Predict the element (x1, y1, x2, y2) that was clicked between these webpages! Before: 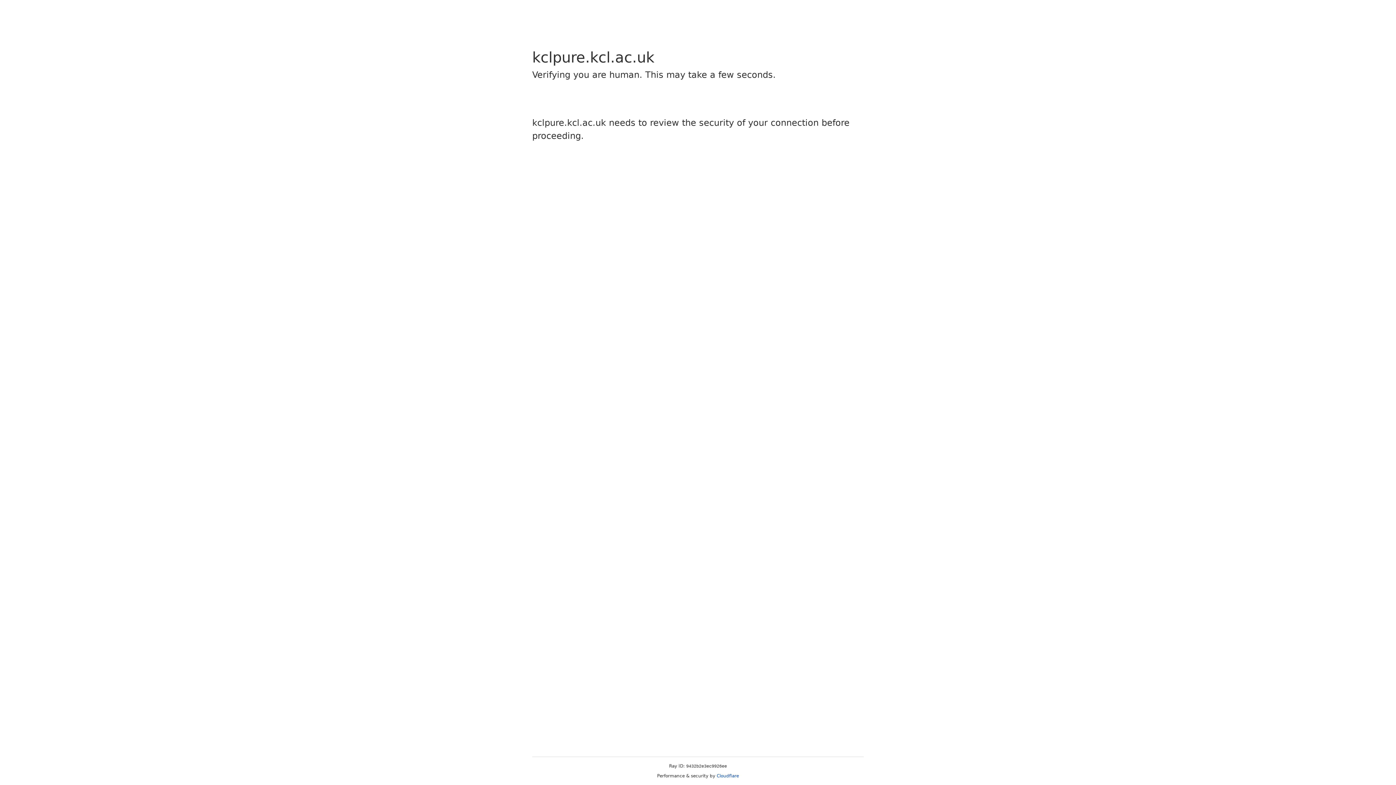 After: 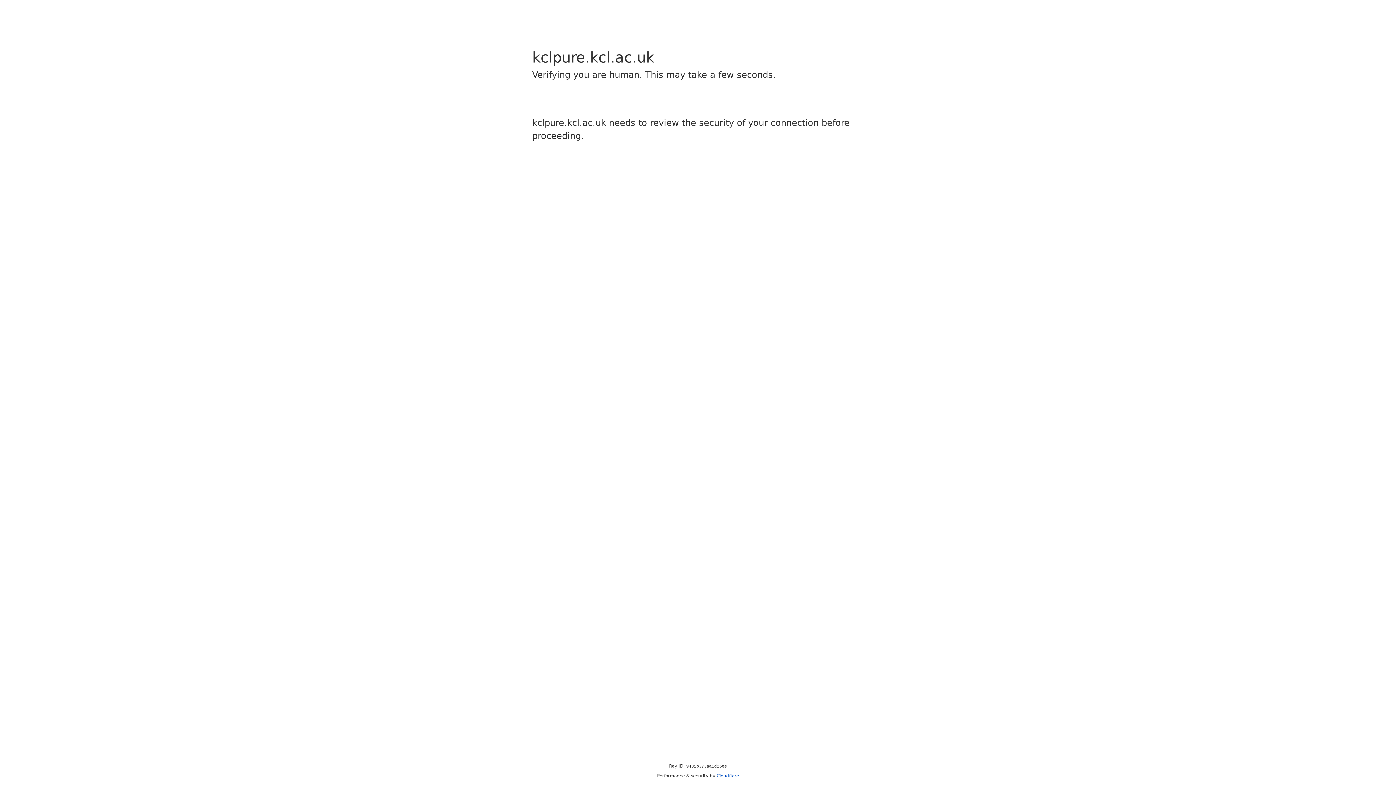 Action: label: Cloudflare bbox: (716, 773, 739, 778)